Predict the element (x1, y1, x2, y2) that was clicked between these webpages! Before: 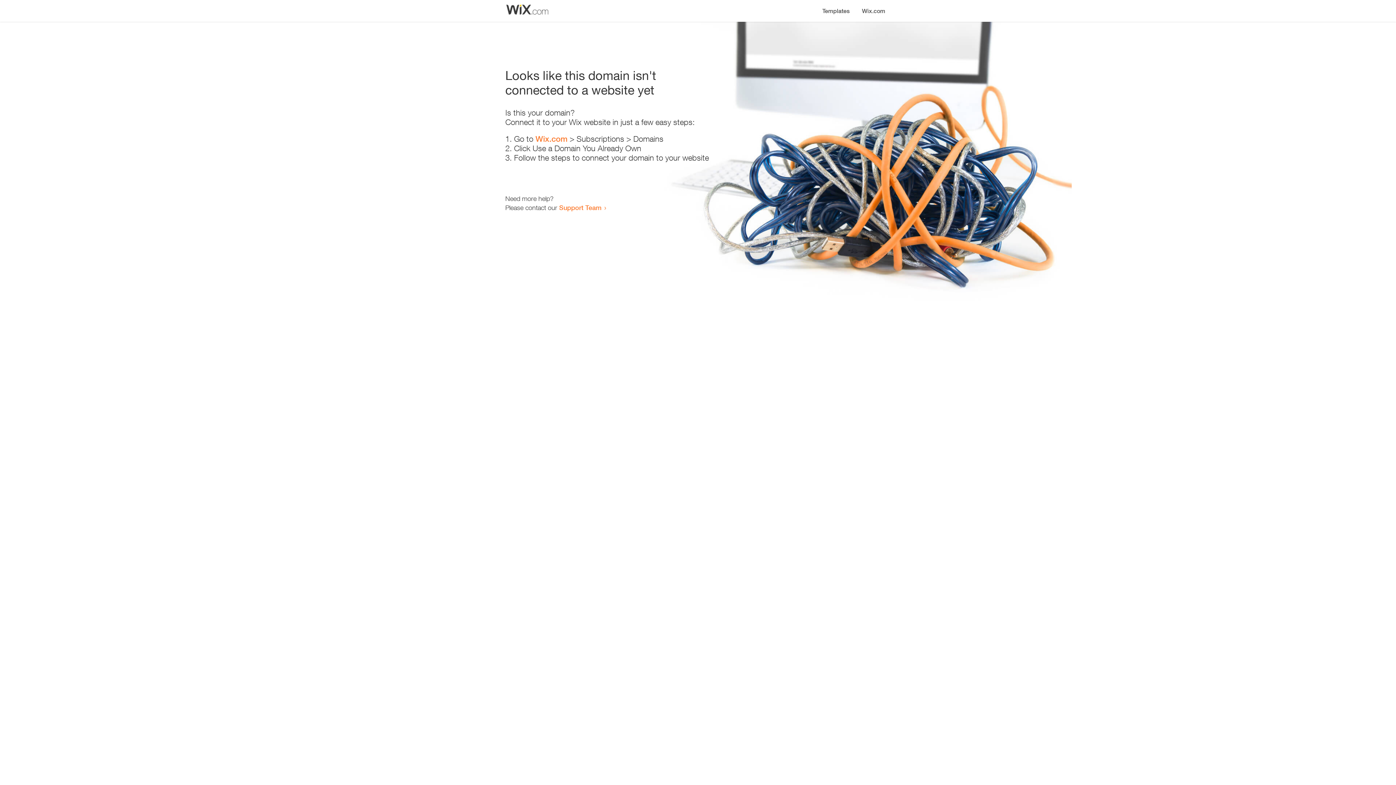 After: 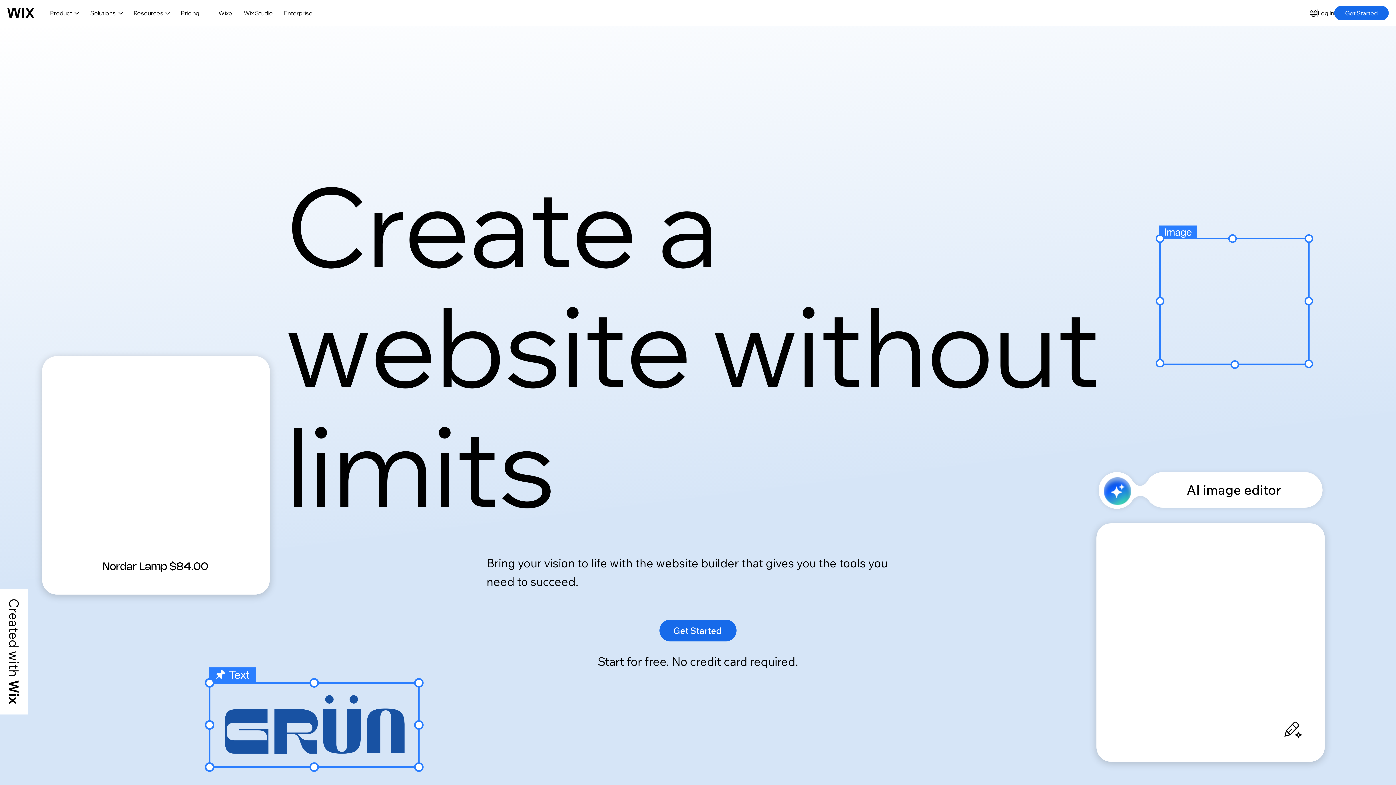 Action: bbox: (856, 0, 890, 14) label: Wix.com